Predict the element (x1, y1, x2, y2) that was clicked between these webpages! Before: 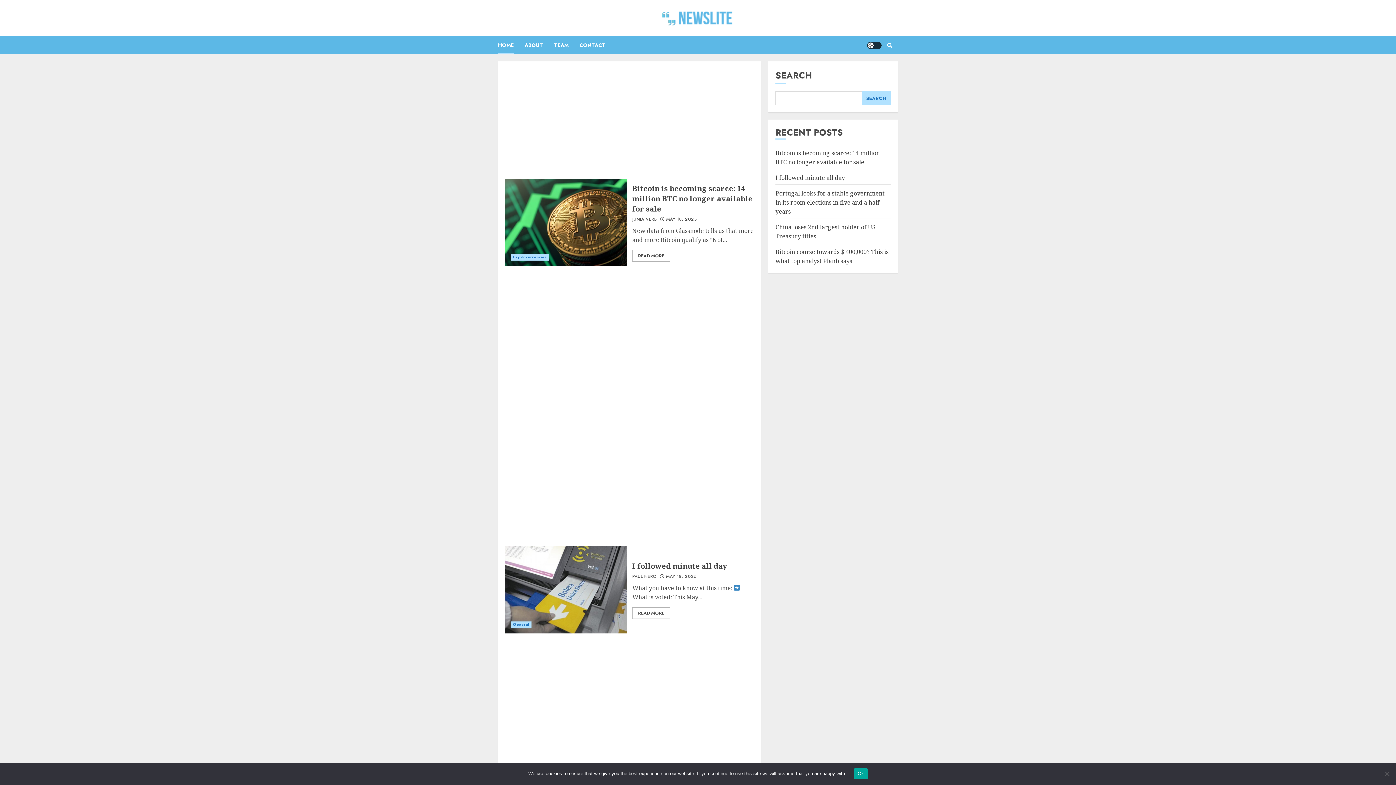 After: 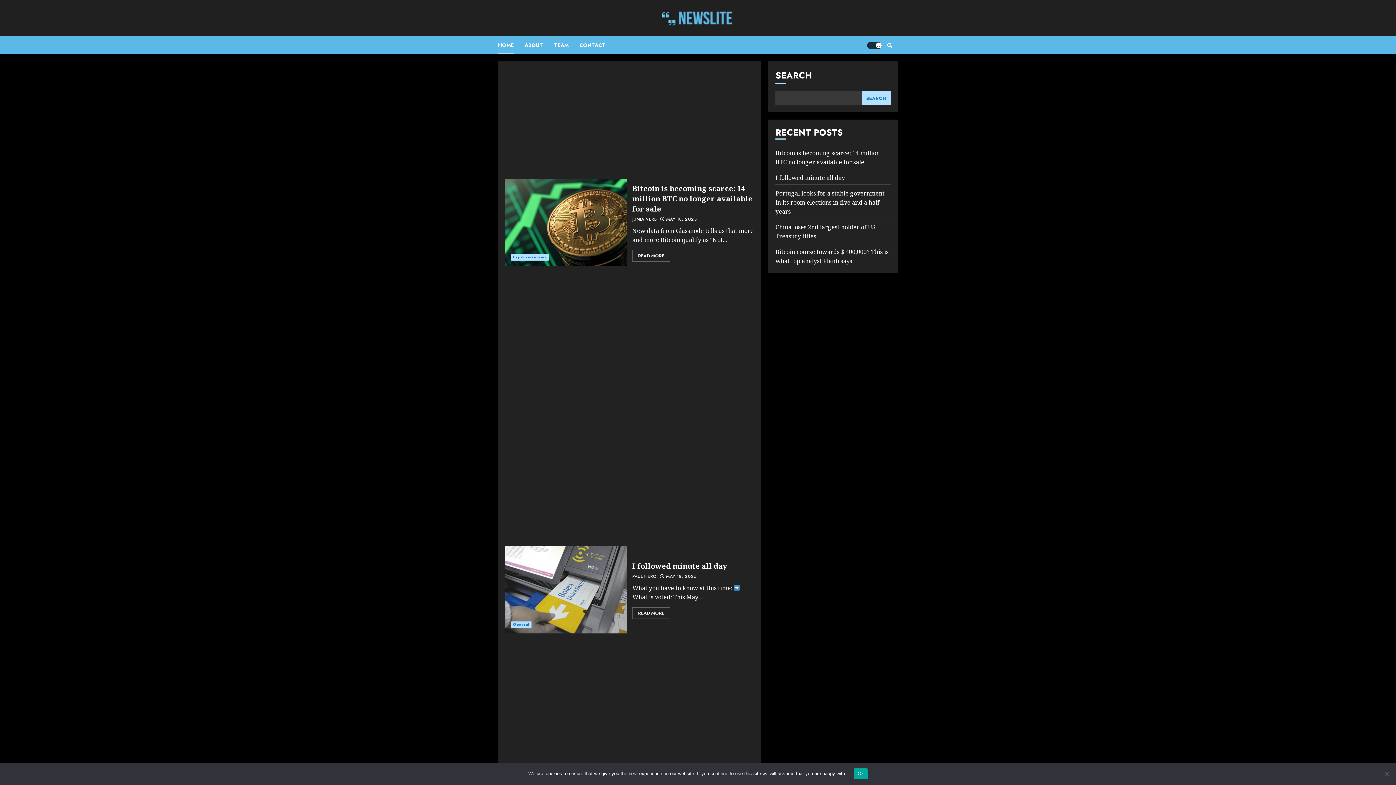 Action: bbox: (867, 41, 881, 48) label: Light/Dark Button